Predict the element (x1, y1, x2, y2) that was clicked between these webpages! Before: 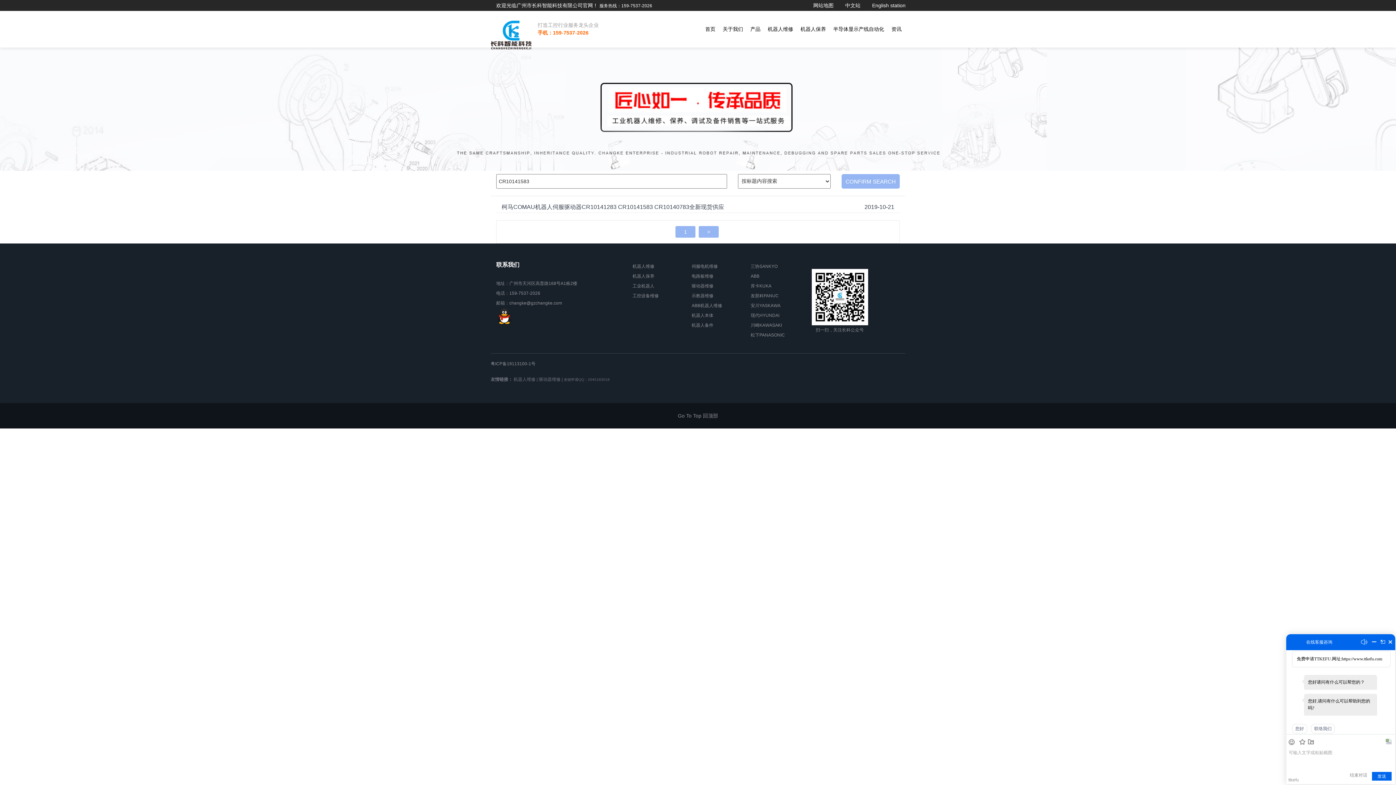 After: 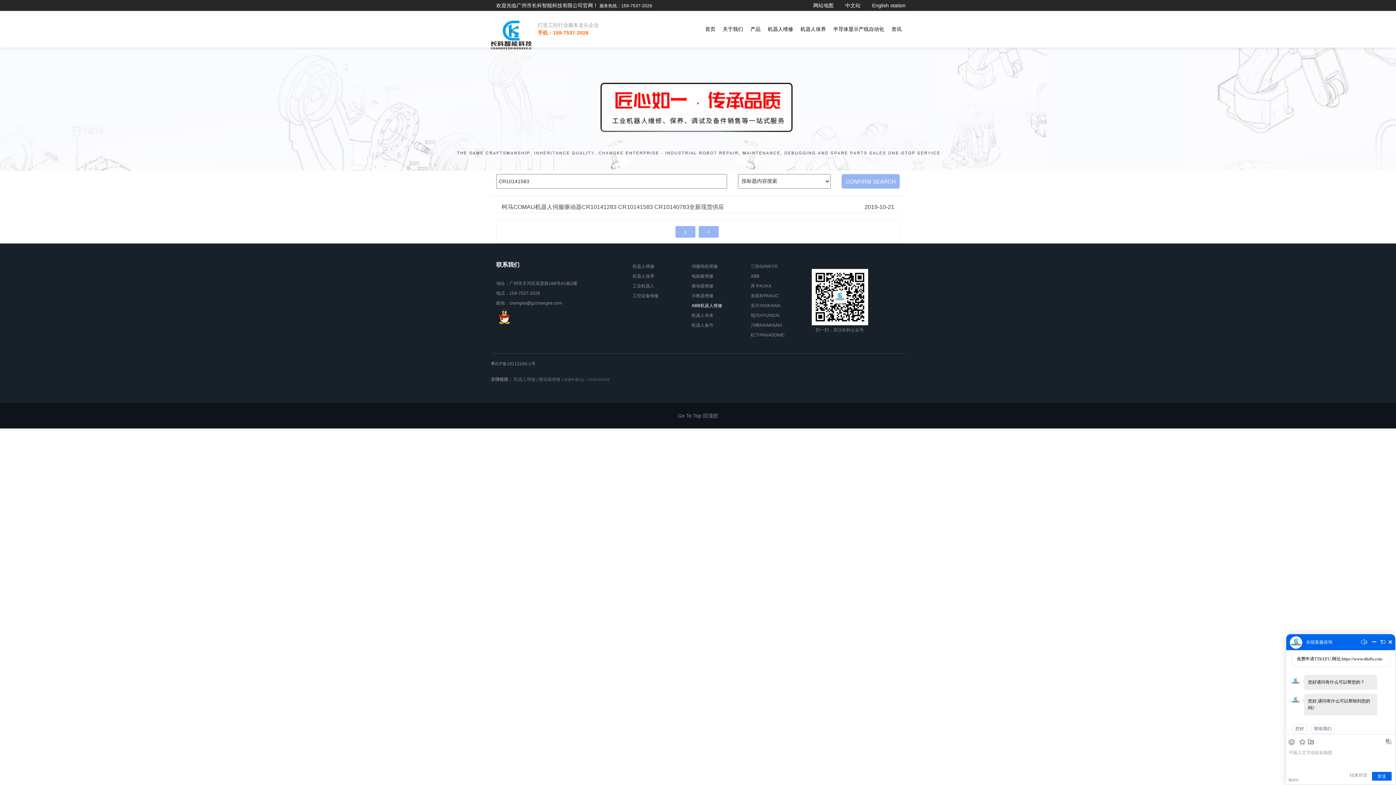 Action: bbox: (691, 301, 722, 310) label: ABB机器人维修